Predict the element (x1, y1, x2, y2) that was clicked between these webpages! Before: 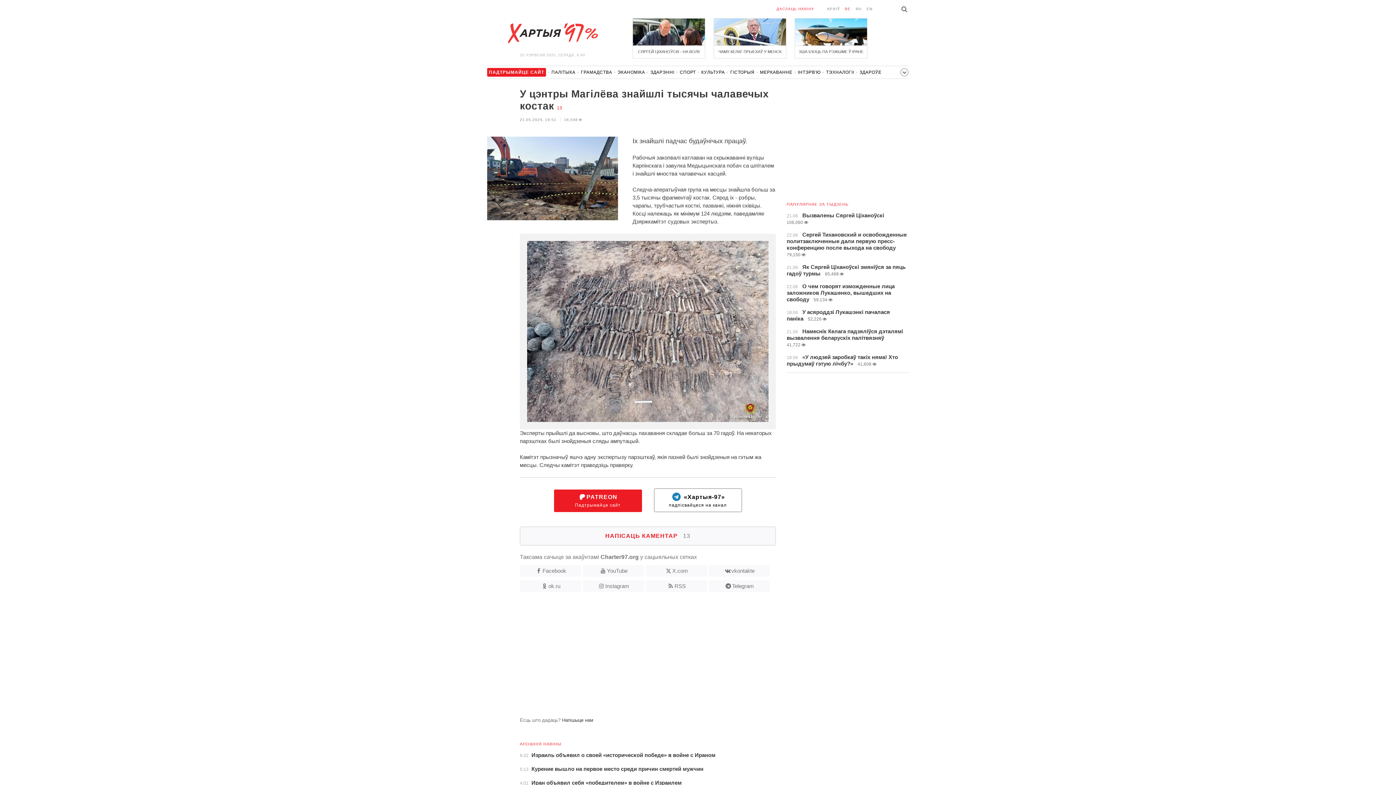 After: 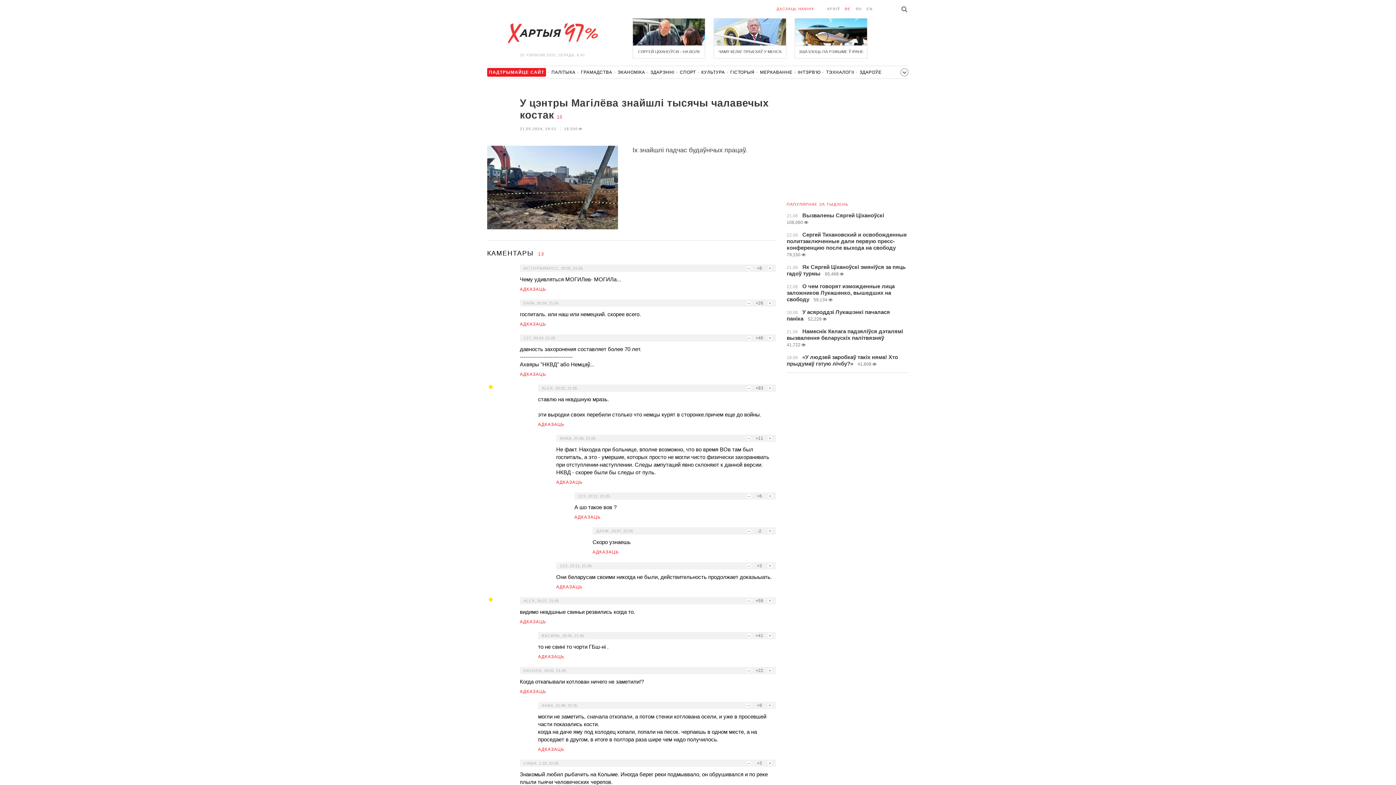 Action: bbox: (520, 526, 776, 545) label: НАПІСАЦЬ КАМЕНТАР 13